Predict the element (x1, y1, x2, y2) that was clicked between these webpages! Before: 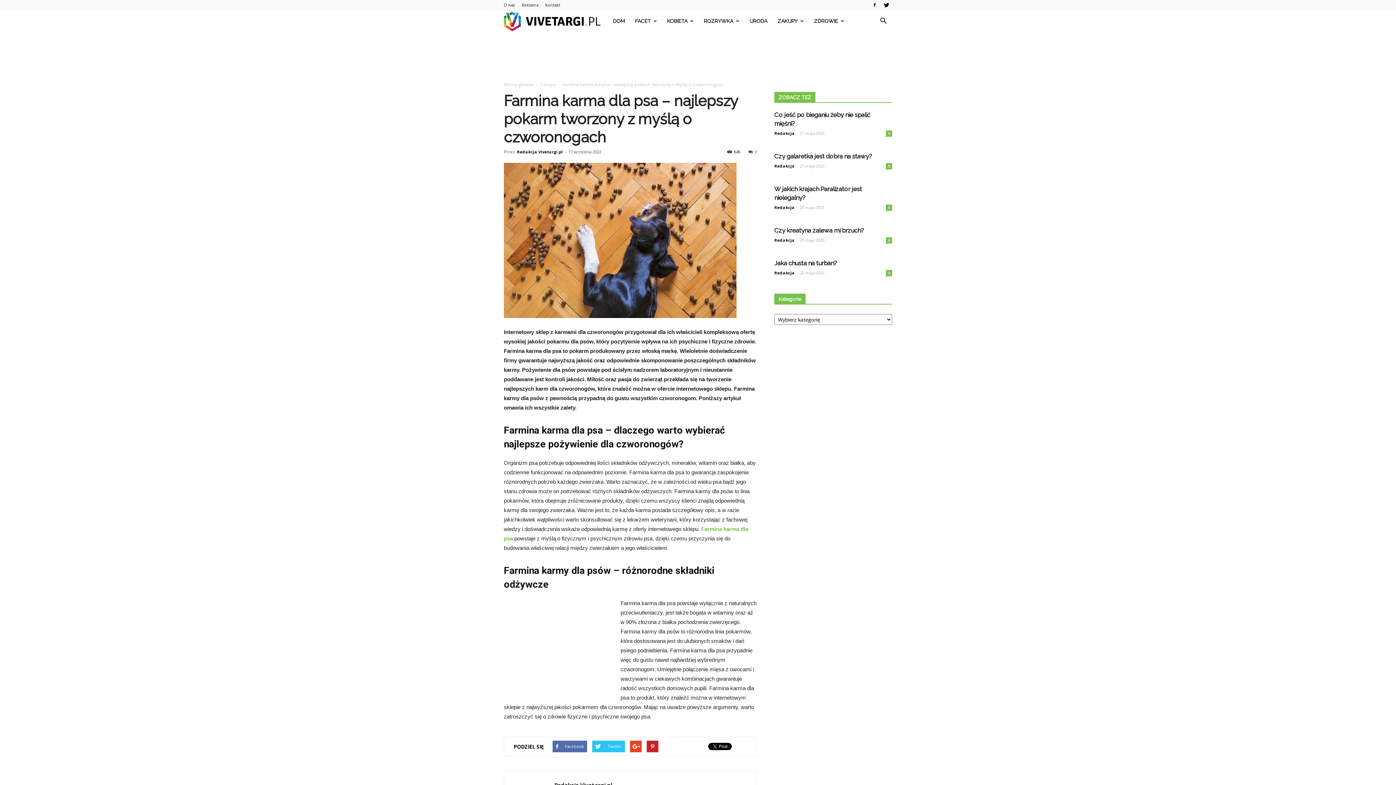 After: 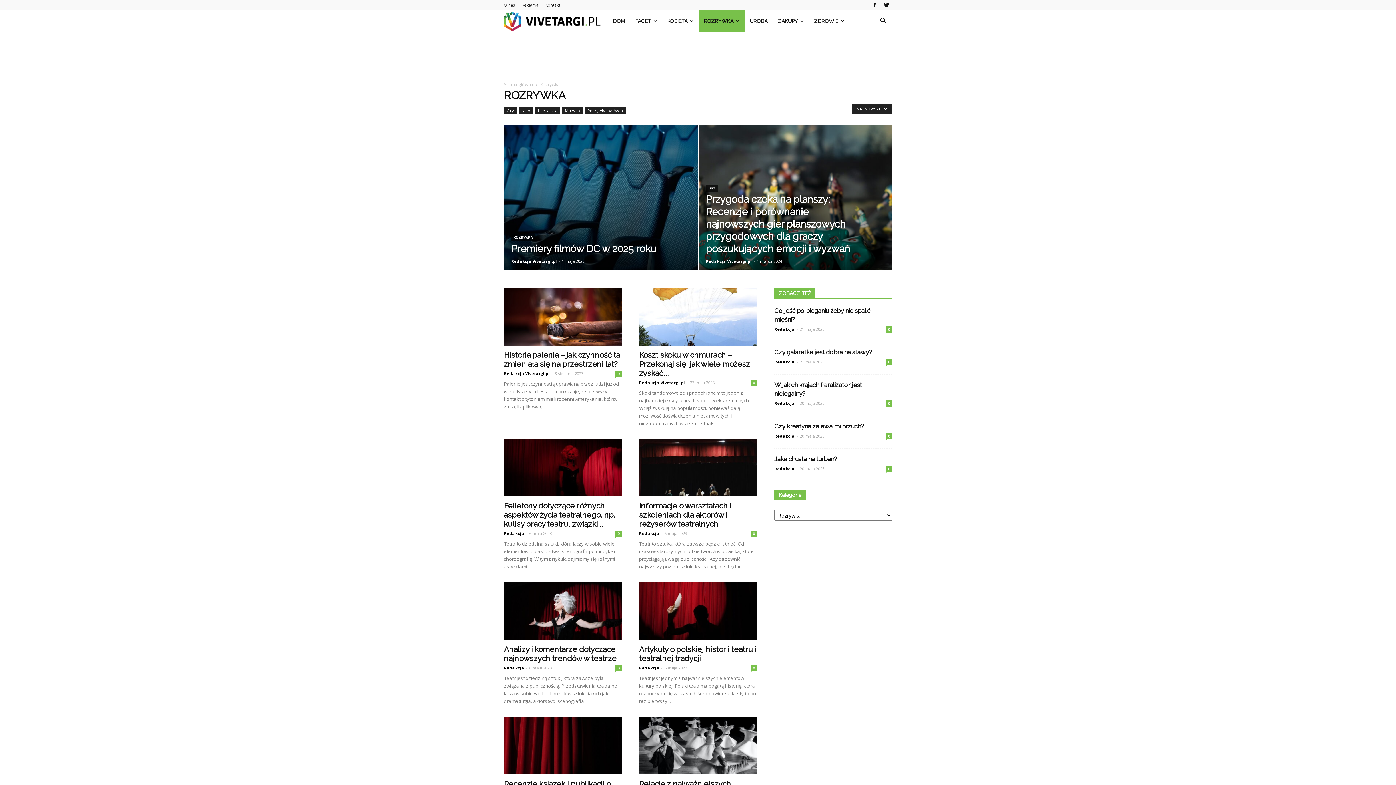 Action: label: ROZRYWKA bbox: (699, 10, 744, 32)